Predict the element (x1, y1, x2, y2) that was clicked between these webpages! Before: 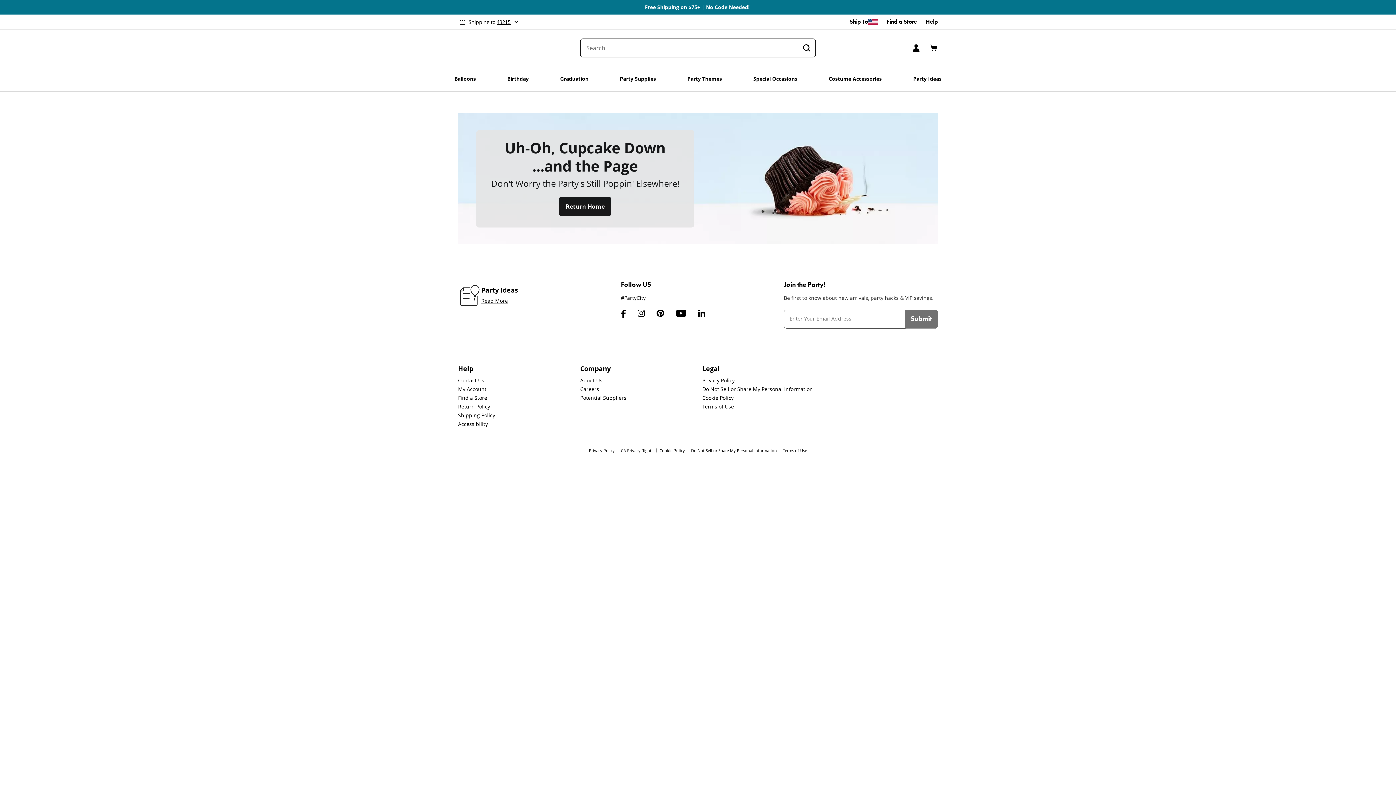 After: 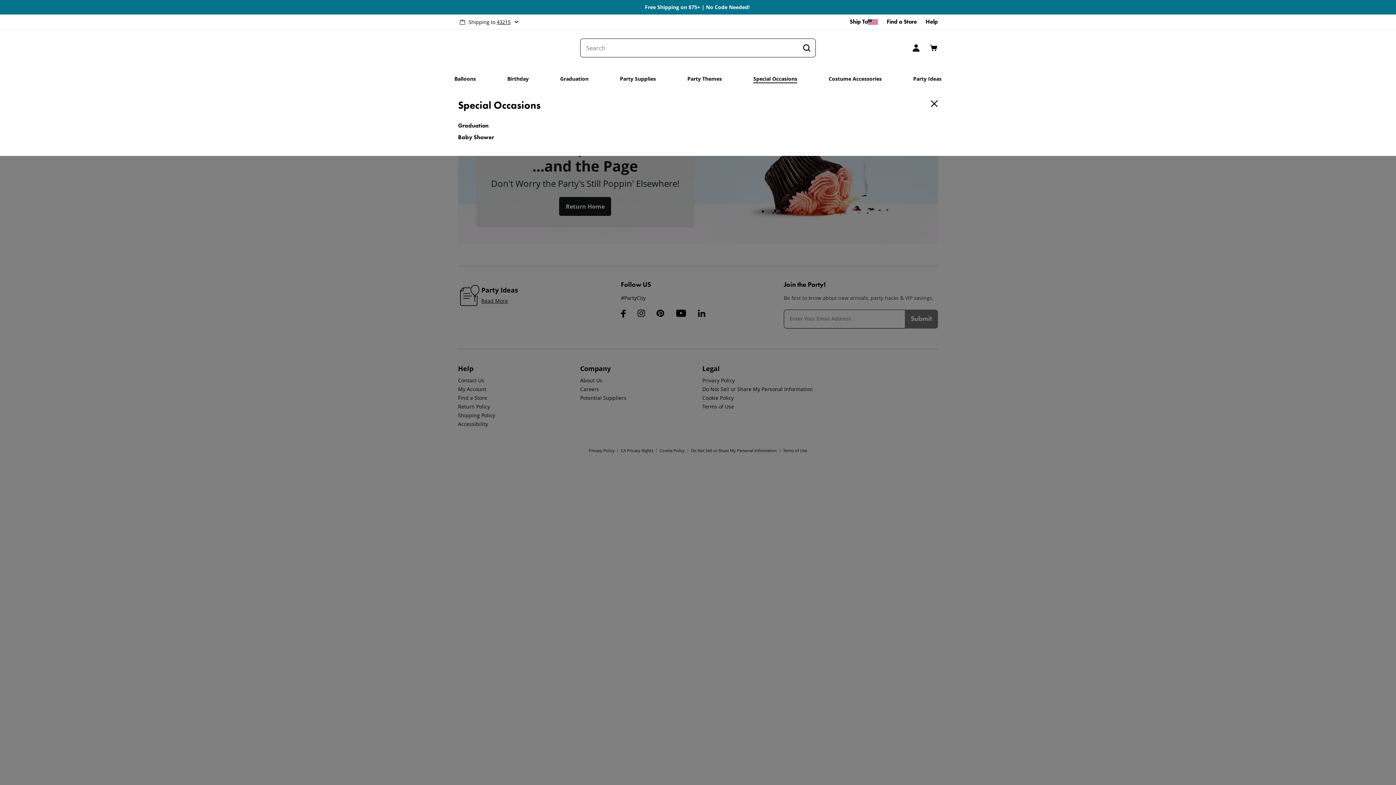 Action: bbox: (753, 66, 797, 91) label: Open Special Occasions Submenu